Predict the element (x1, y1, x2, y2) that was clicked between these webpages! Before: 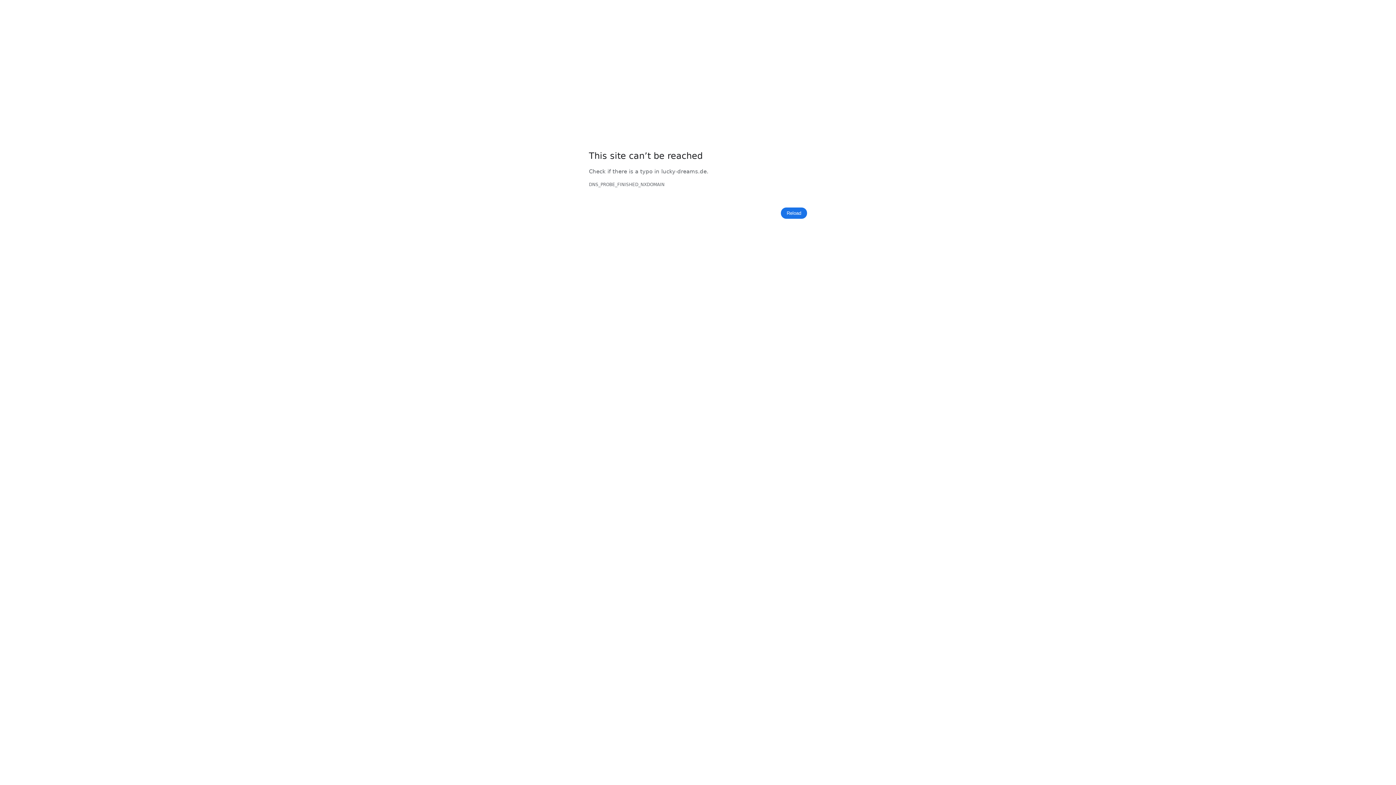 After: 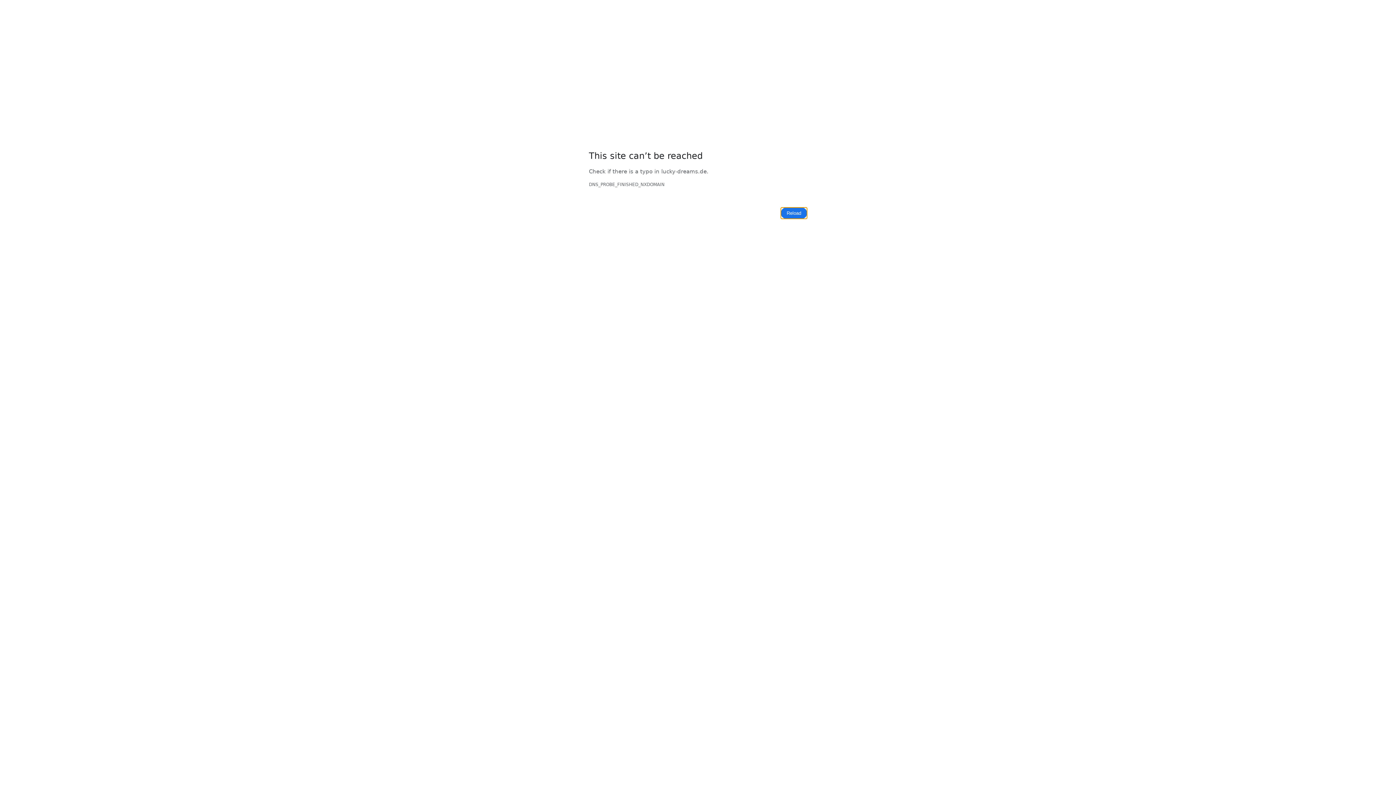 Action: label: Reload bbox: (781, 207, 807, 219)